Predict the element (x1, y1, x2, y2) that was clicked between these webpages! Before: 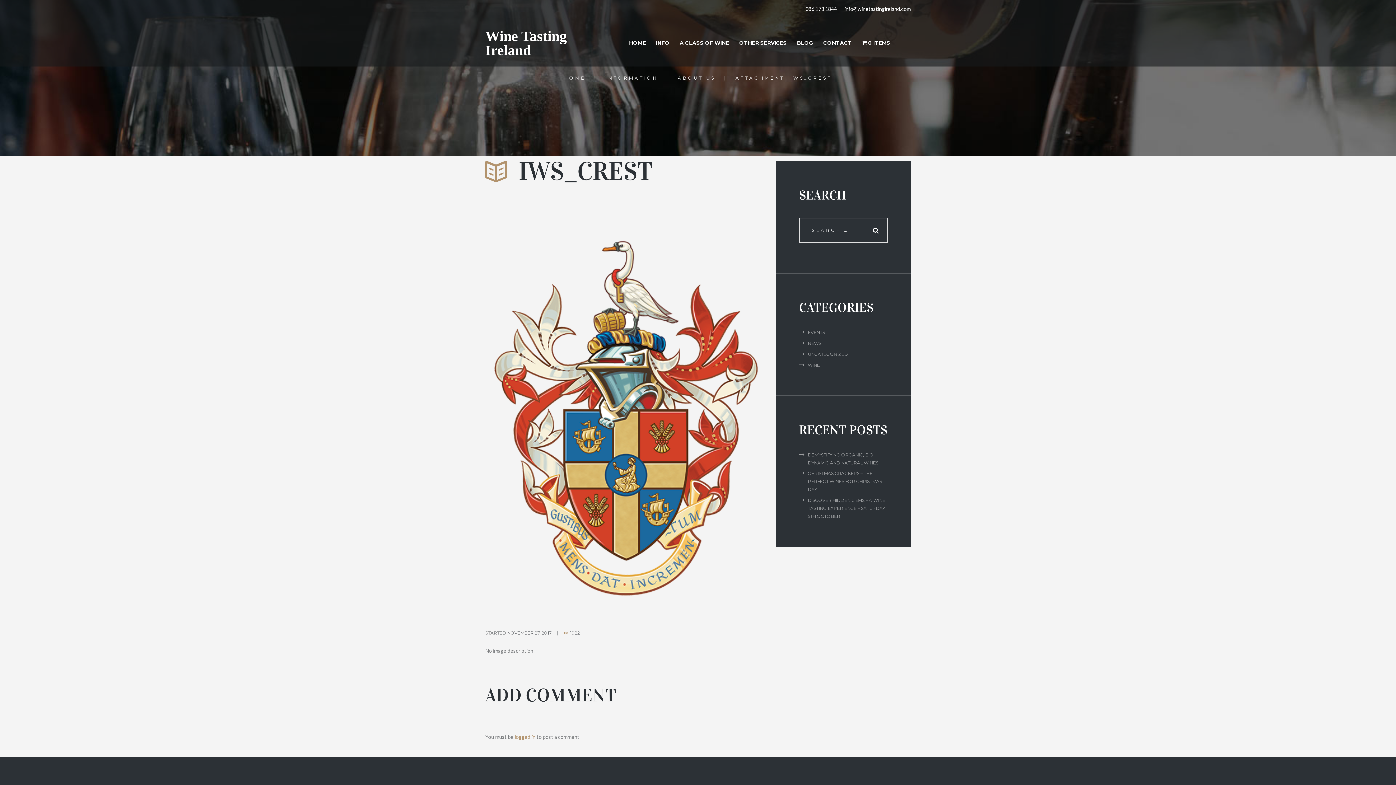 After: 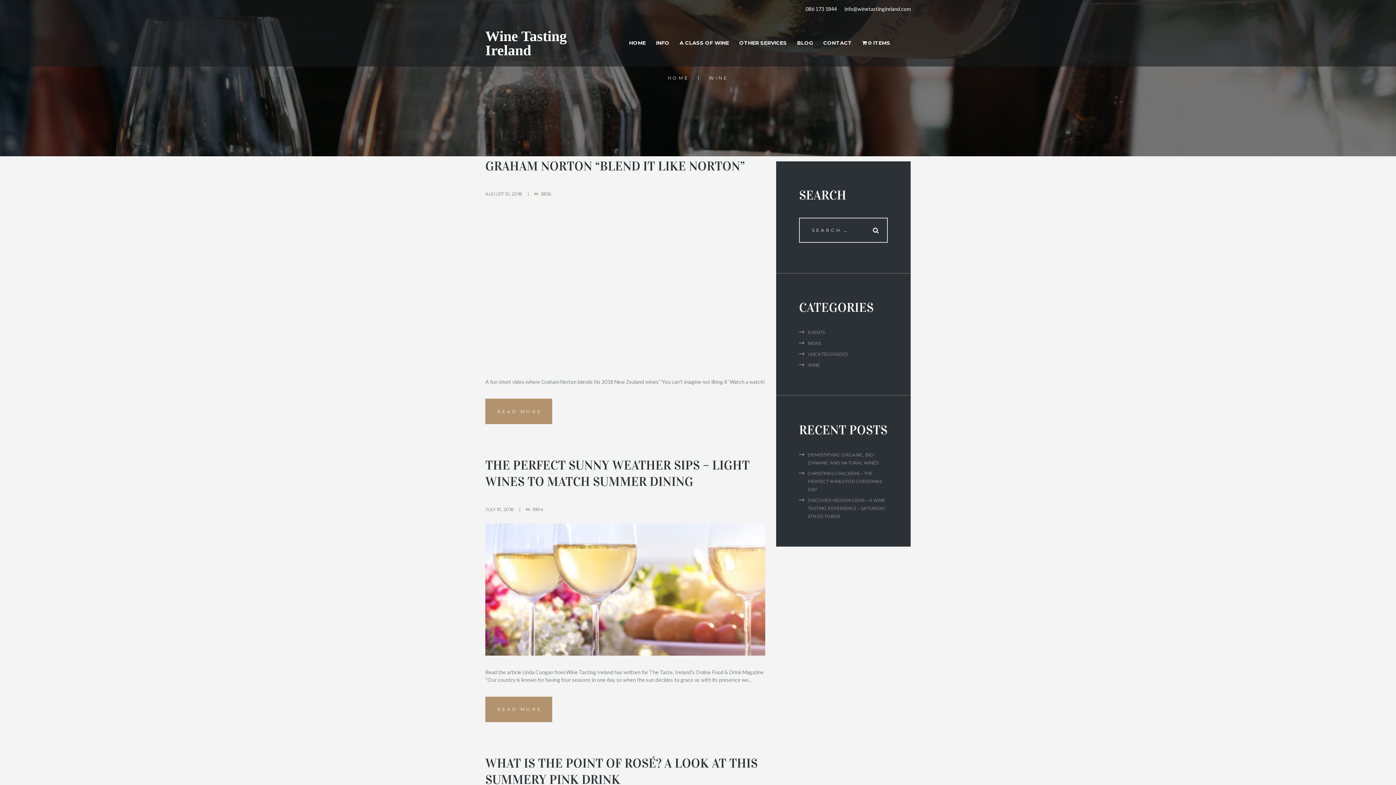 Action: bbox: (808, 362, 820, 367) label: WINE